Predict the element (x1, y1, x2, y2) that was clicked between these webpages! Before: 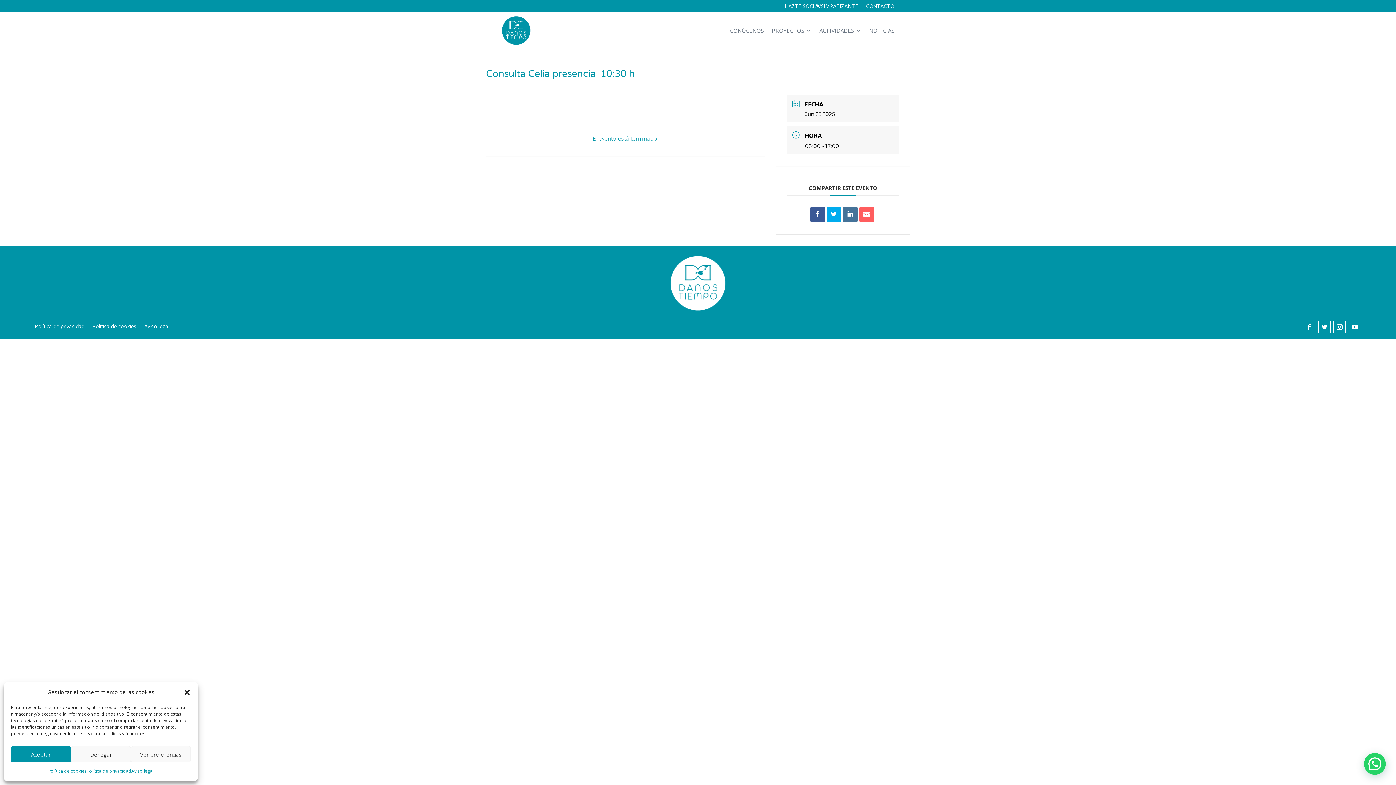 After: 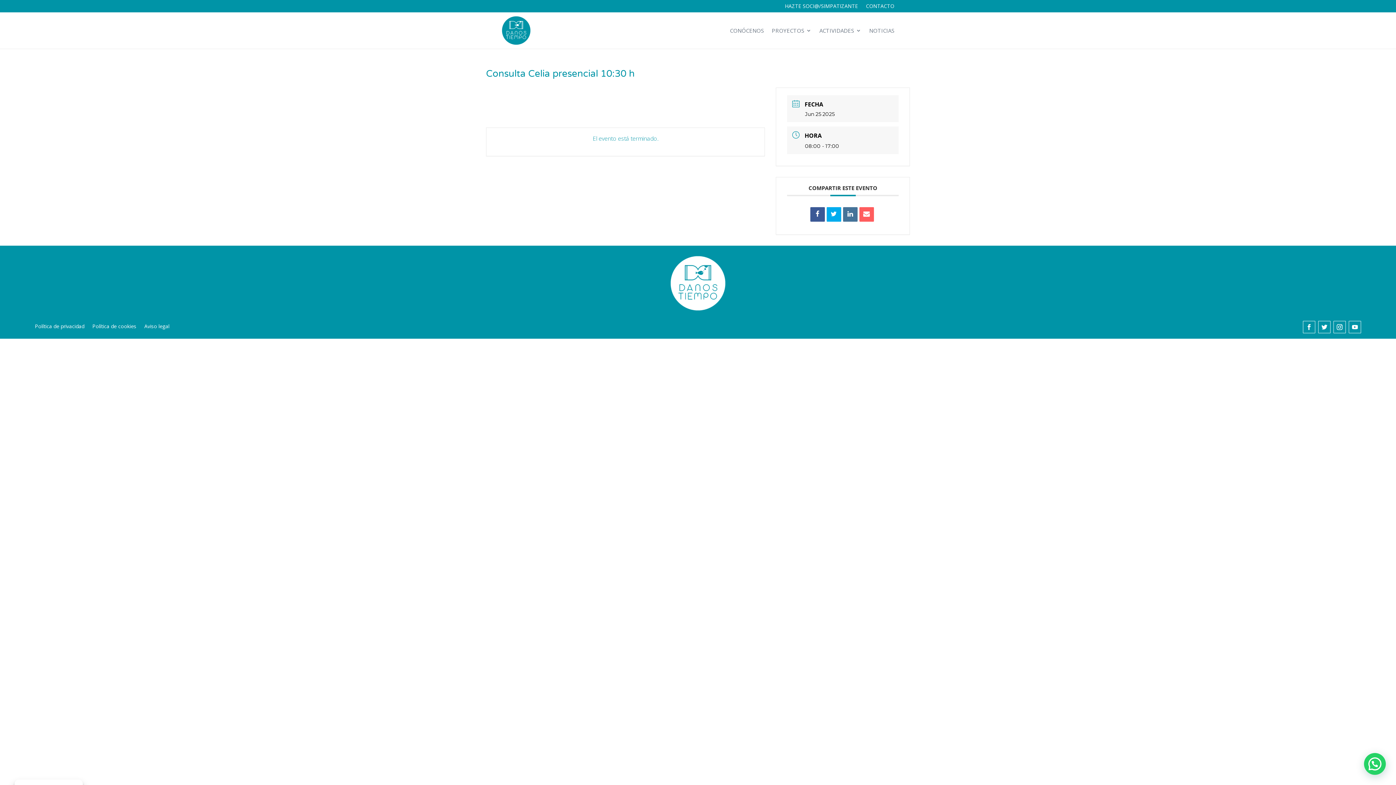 Action: bbox: (183, 688, 190, 696) label: close-dialog